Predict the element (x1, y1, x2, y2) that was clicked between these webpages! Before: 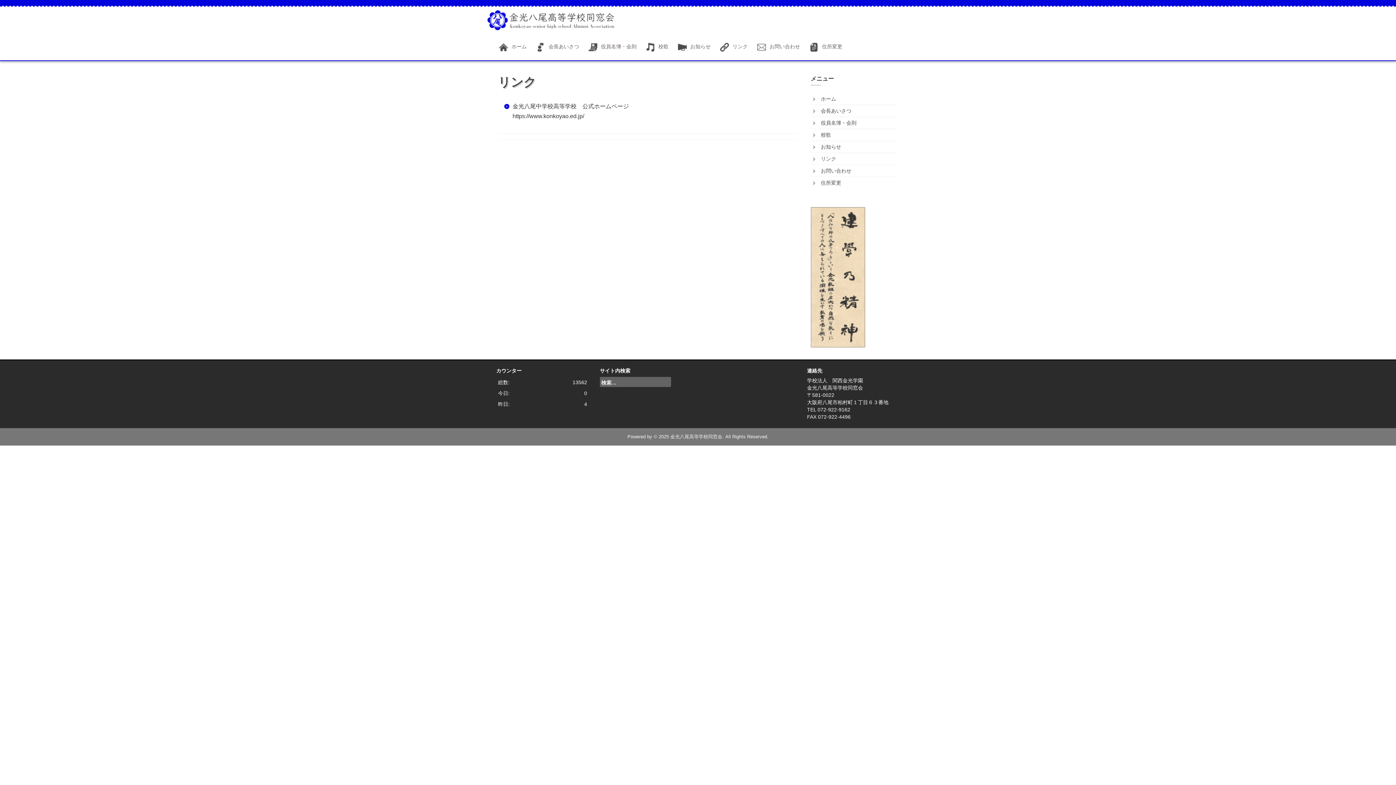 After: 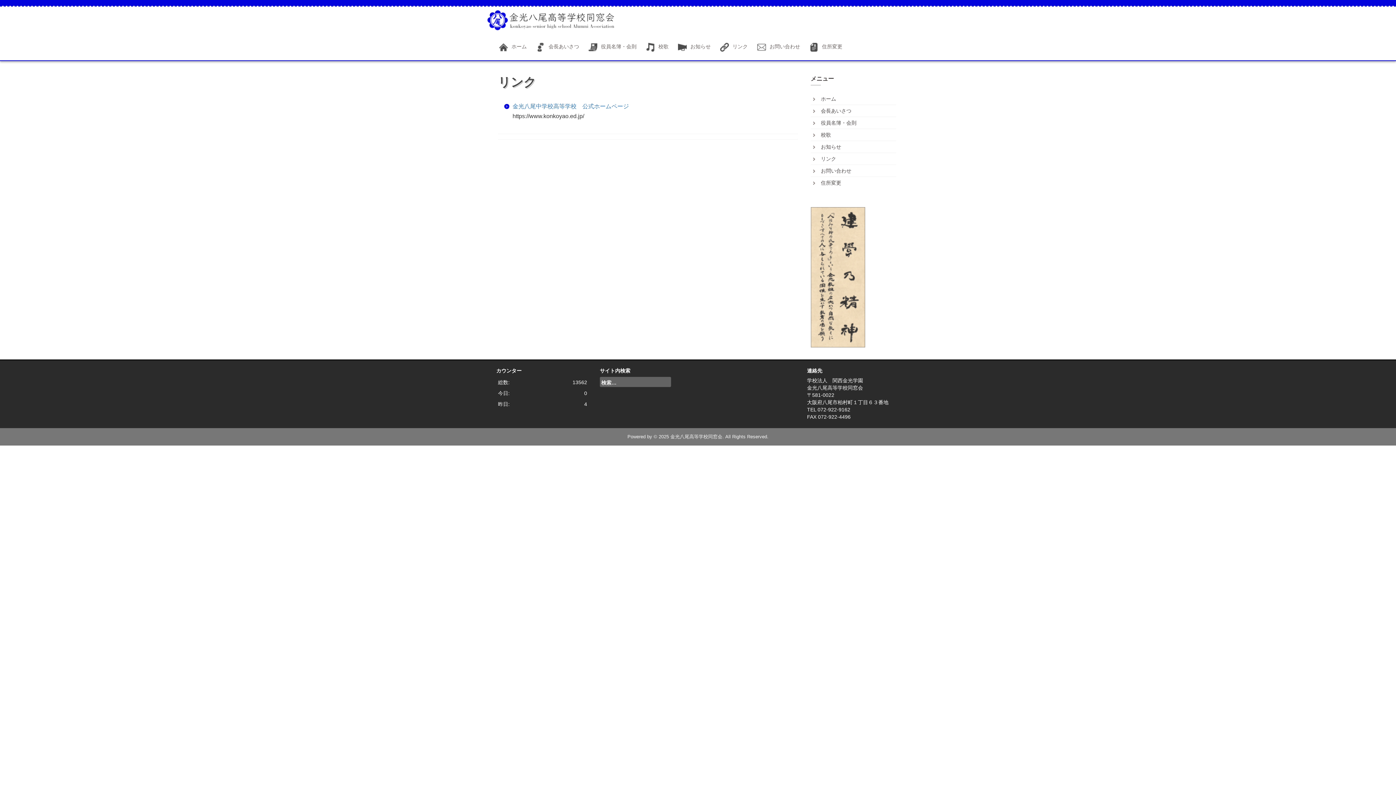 Action: bbox: (512, 103, 629, 109) label: 金光八尾中学校高等学校　公式ホームページ